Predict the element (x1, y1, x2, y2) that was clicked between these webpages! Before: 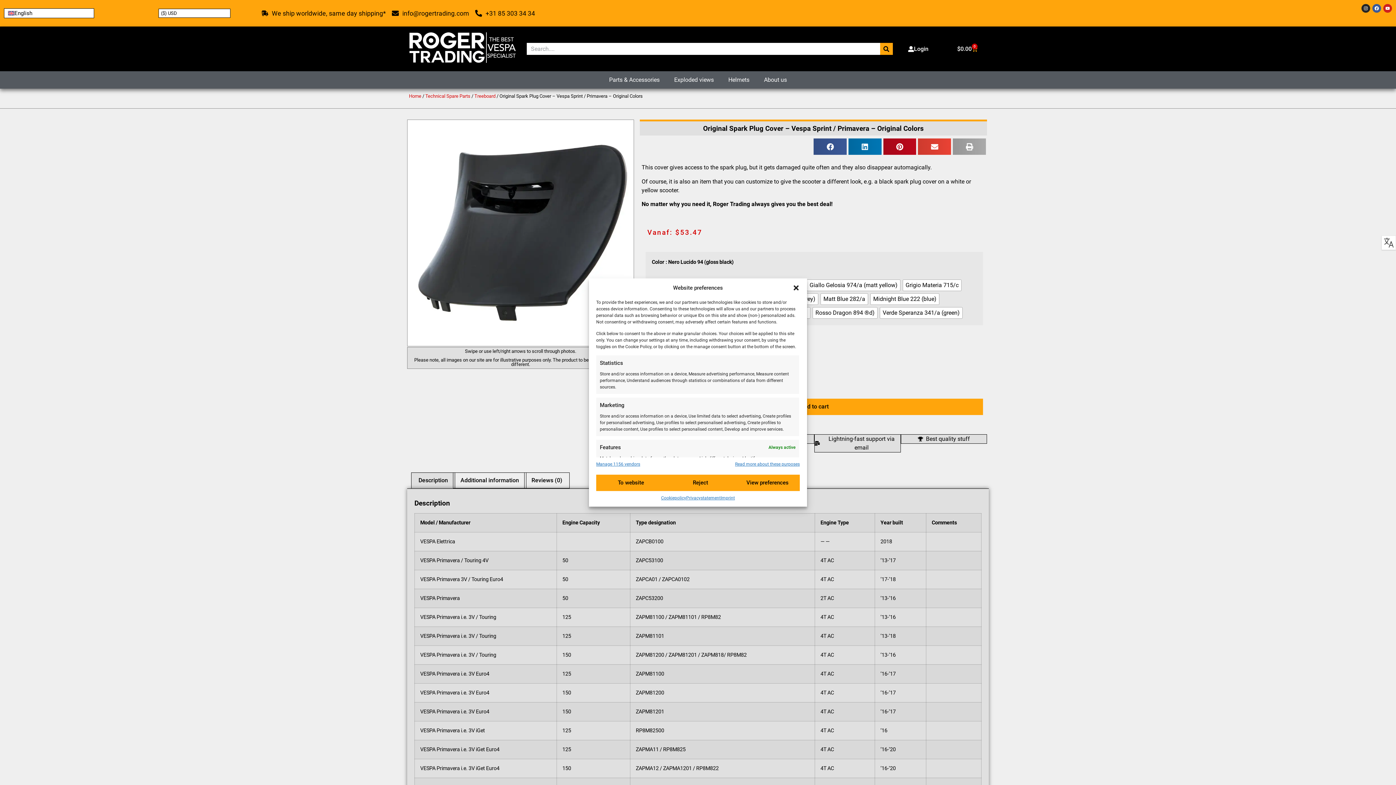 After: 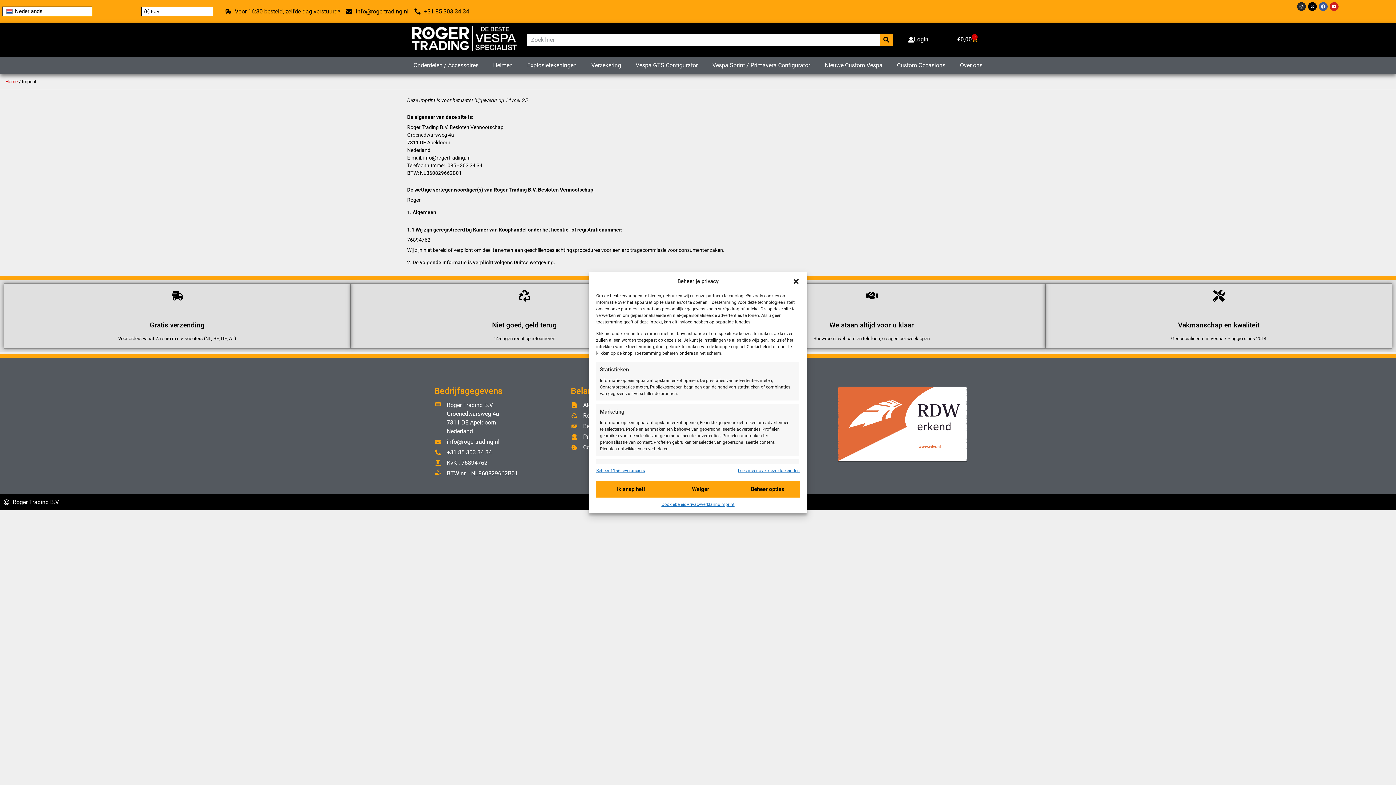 Action: bbox: (720, 494, 735, 501) label: Imprint